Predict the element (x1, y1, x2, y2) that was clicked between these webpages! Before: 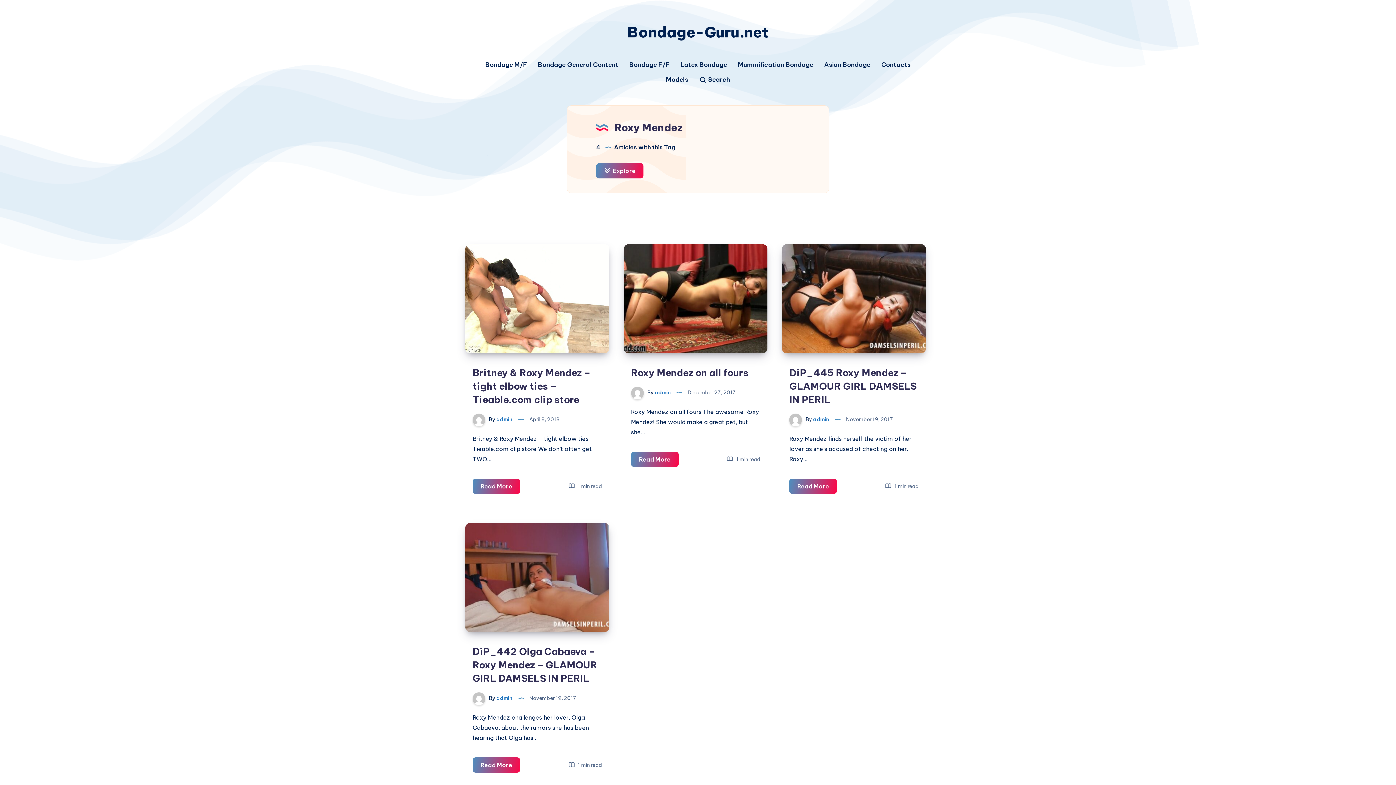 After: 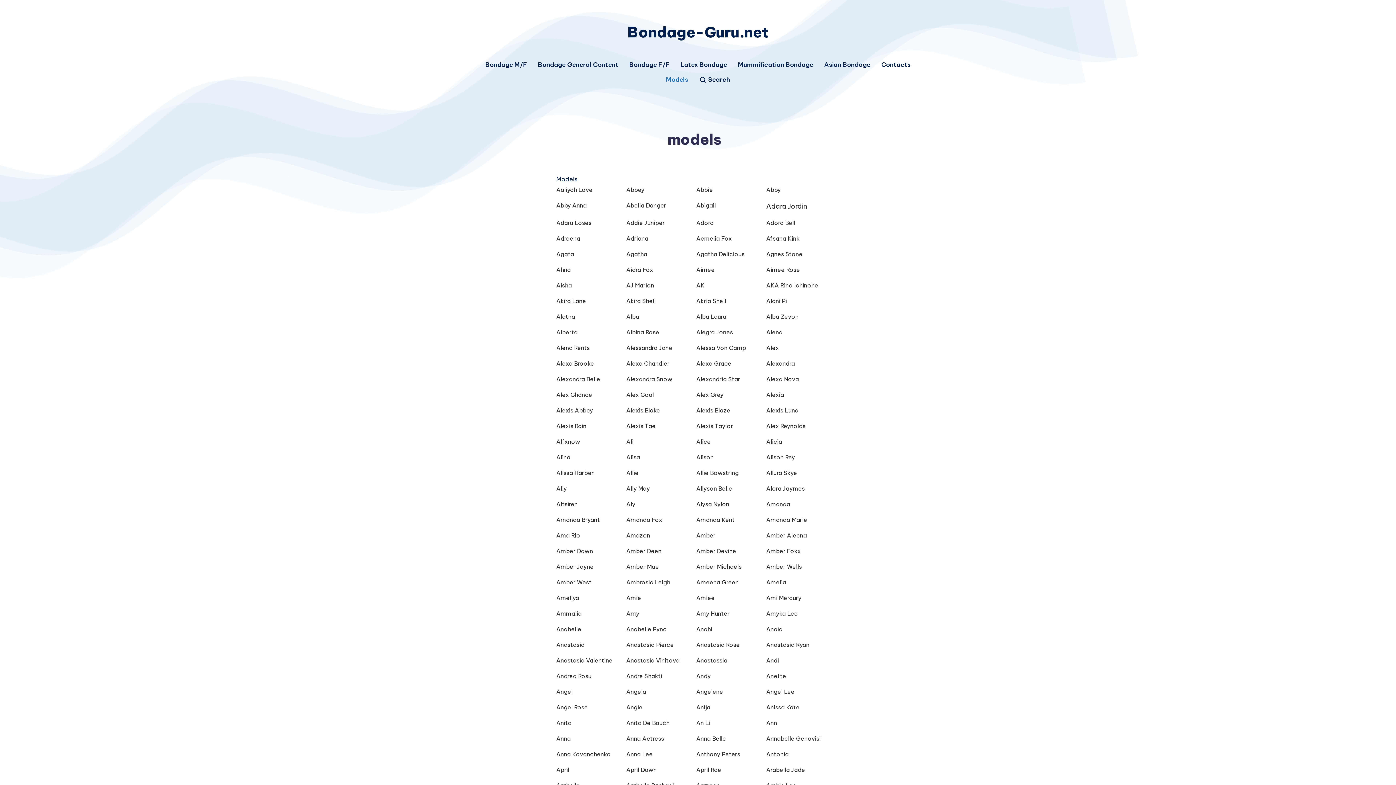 Action: label: Models bbox: (666, 76, 688, 83)